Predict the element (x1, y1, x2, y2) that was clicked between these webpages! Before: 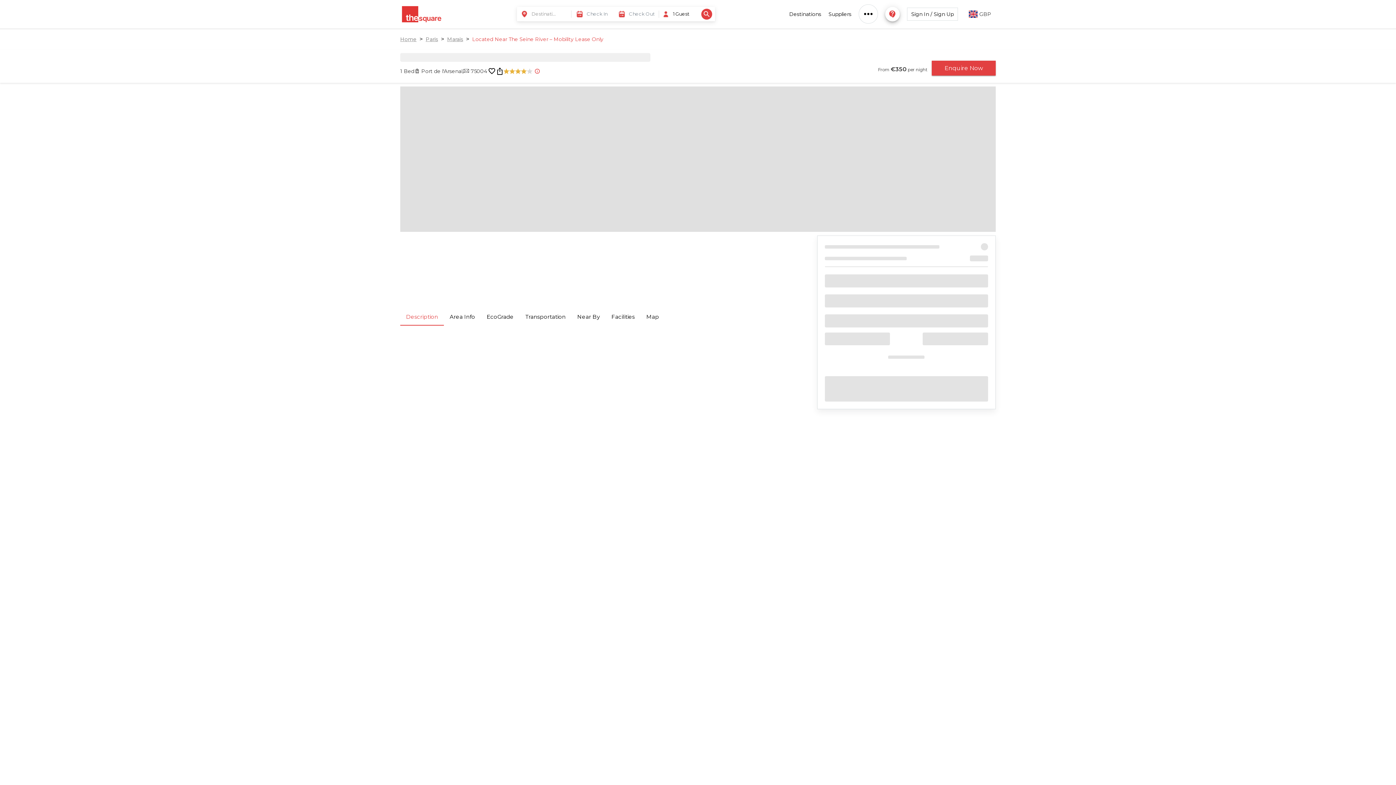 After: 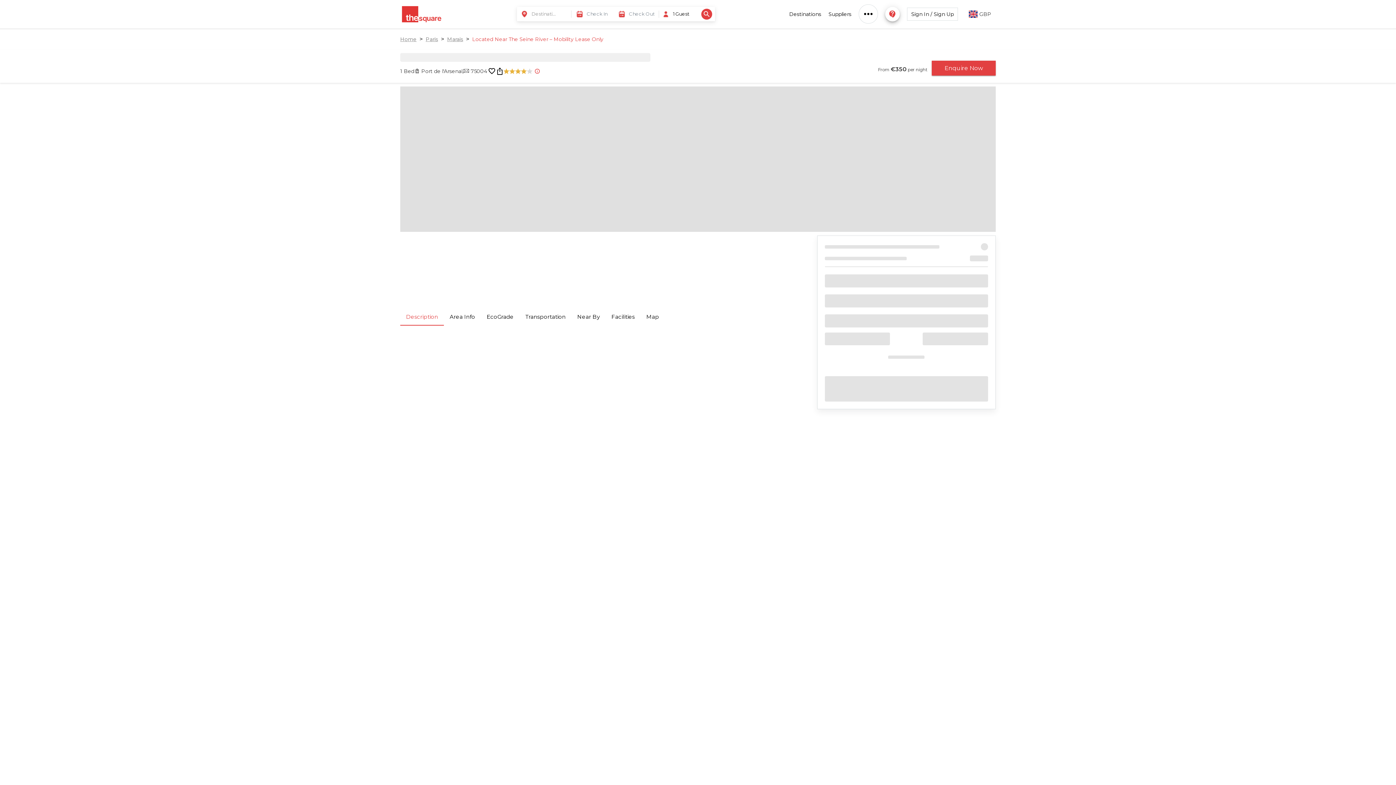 Action: label: Description bbox: (400, 308, 444, 325)